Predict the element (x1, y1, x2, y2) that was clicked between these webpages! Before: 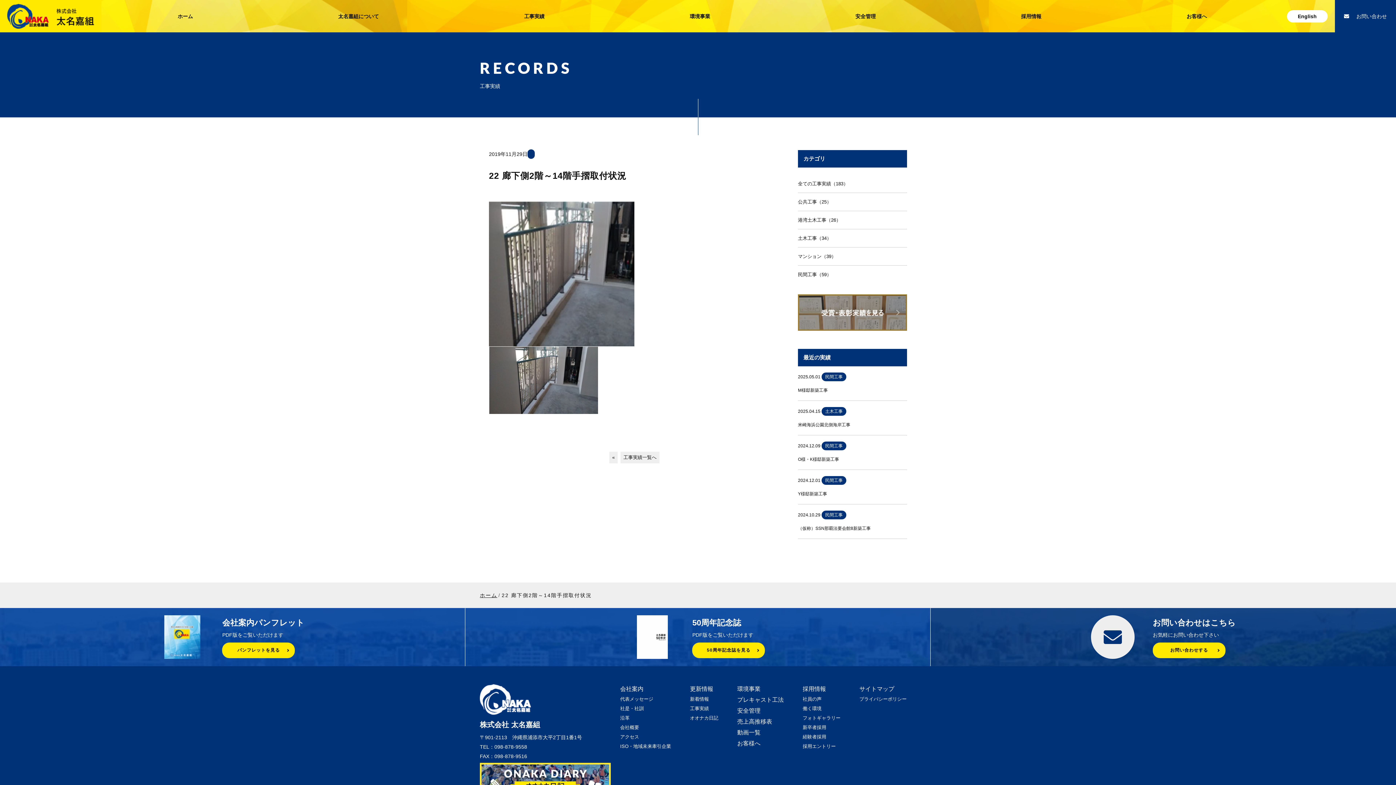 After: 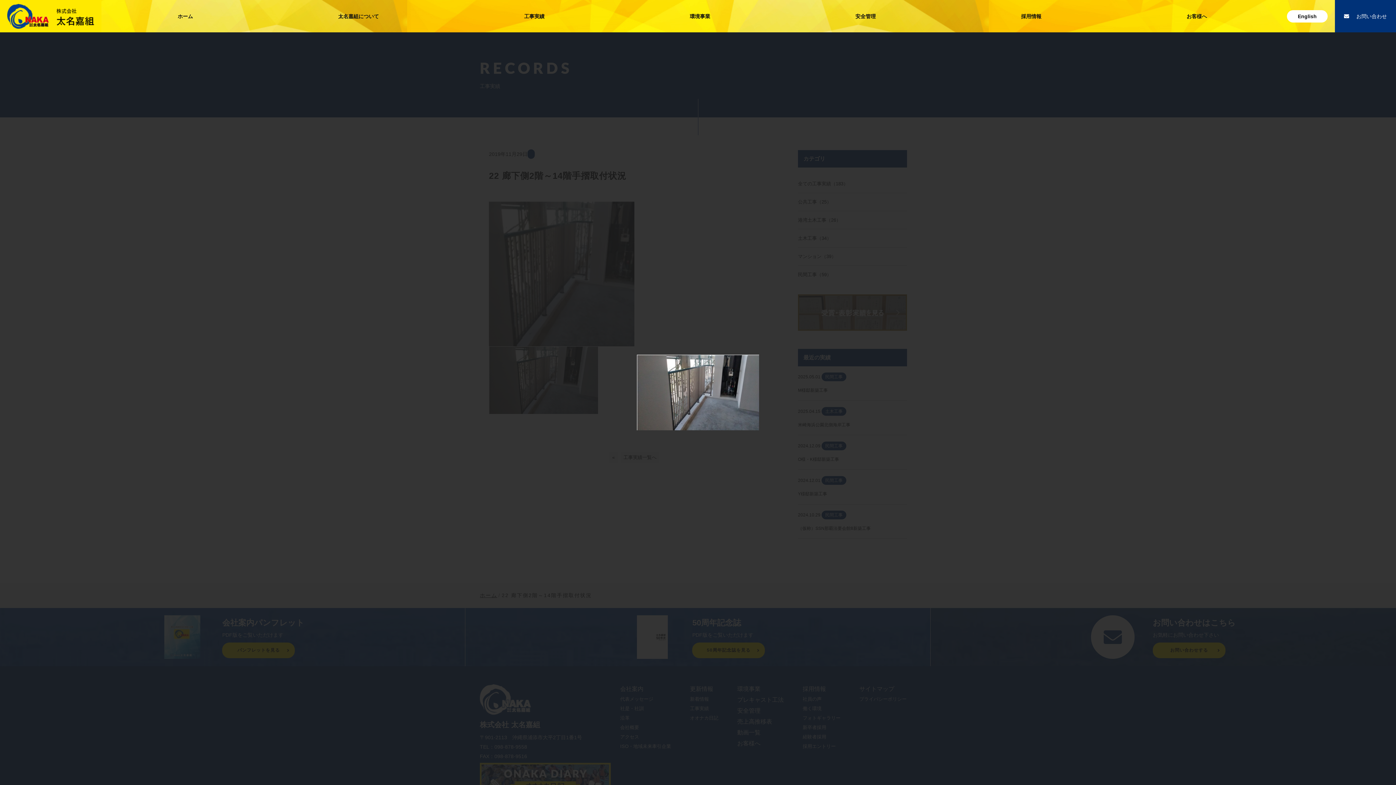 Action: bbox: (489, 376, 598, 382)